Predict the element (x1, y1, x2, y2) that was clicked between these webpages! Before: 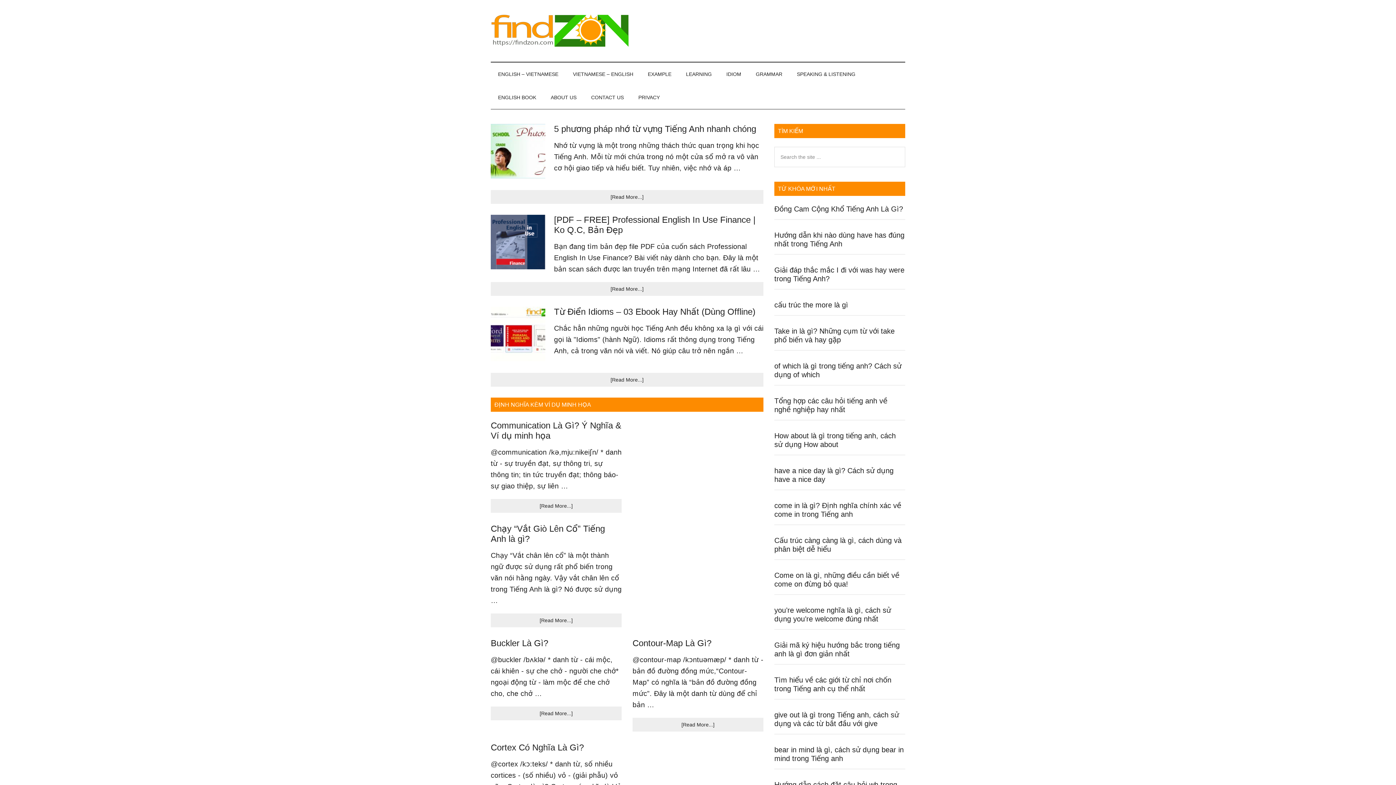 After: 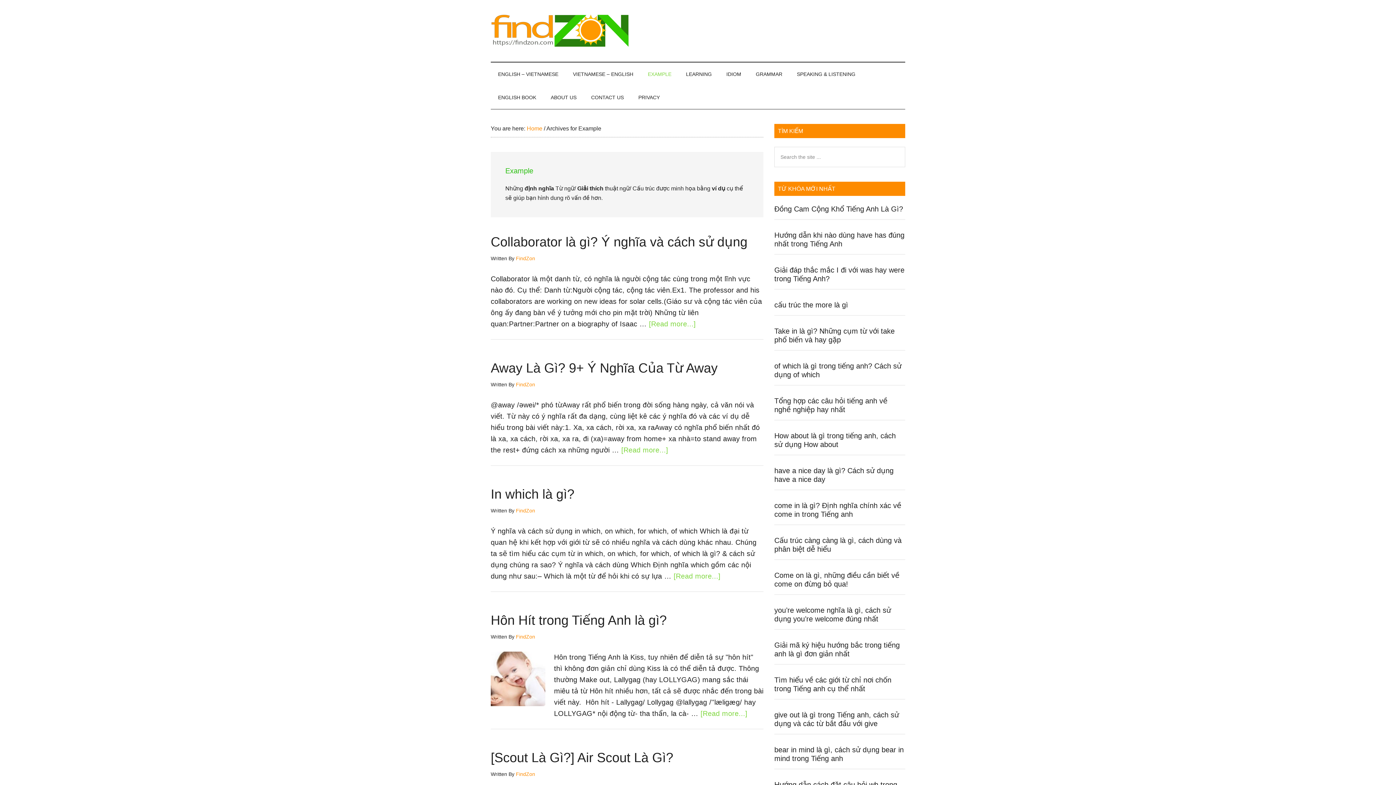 Action: label: EXAMPLE bbox: (640, 62, 678, 85)